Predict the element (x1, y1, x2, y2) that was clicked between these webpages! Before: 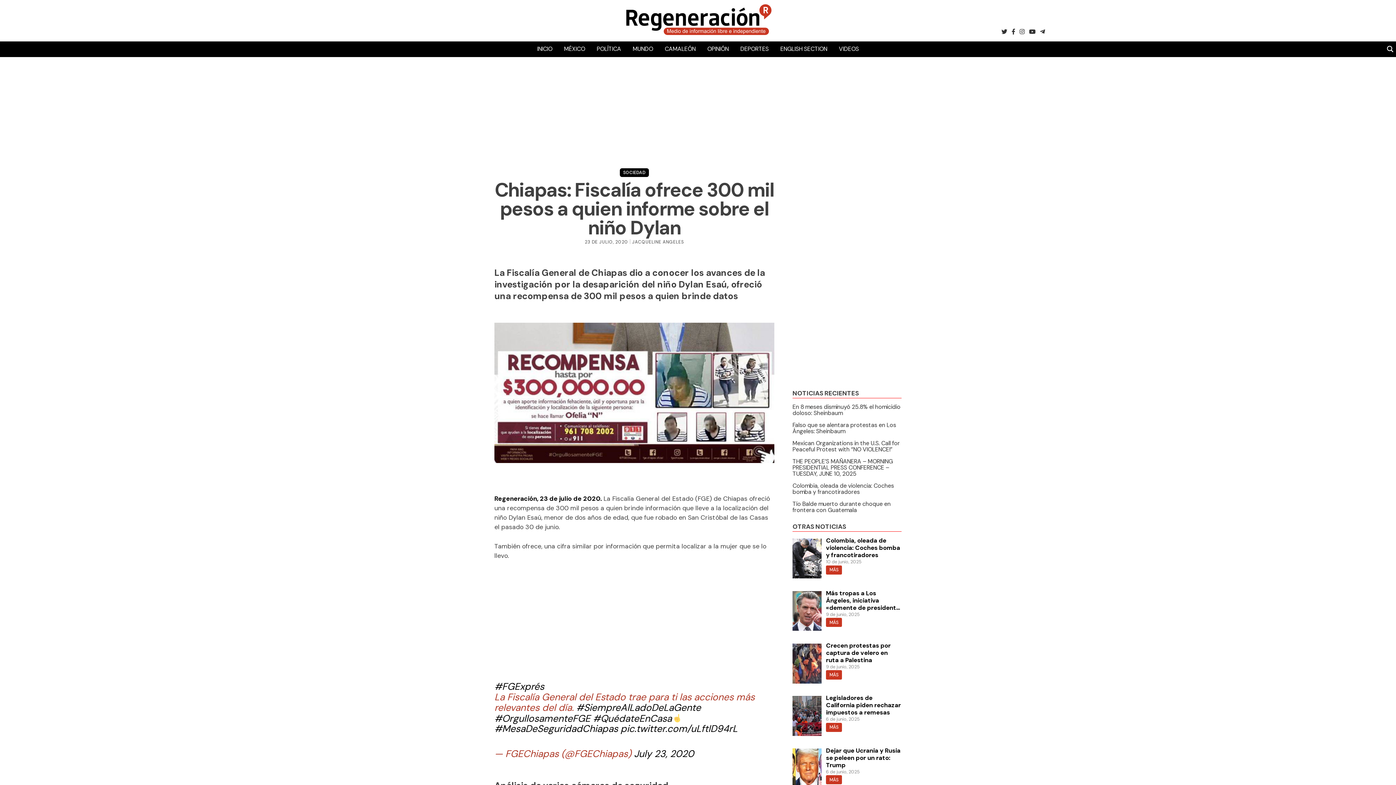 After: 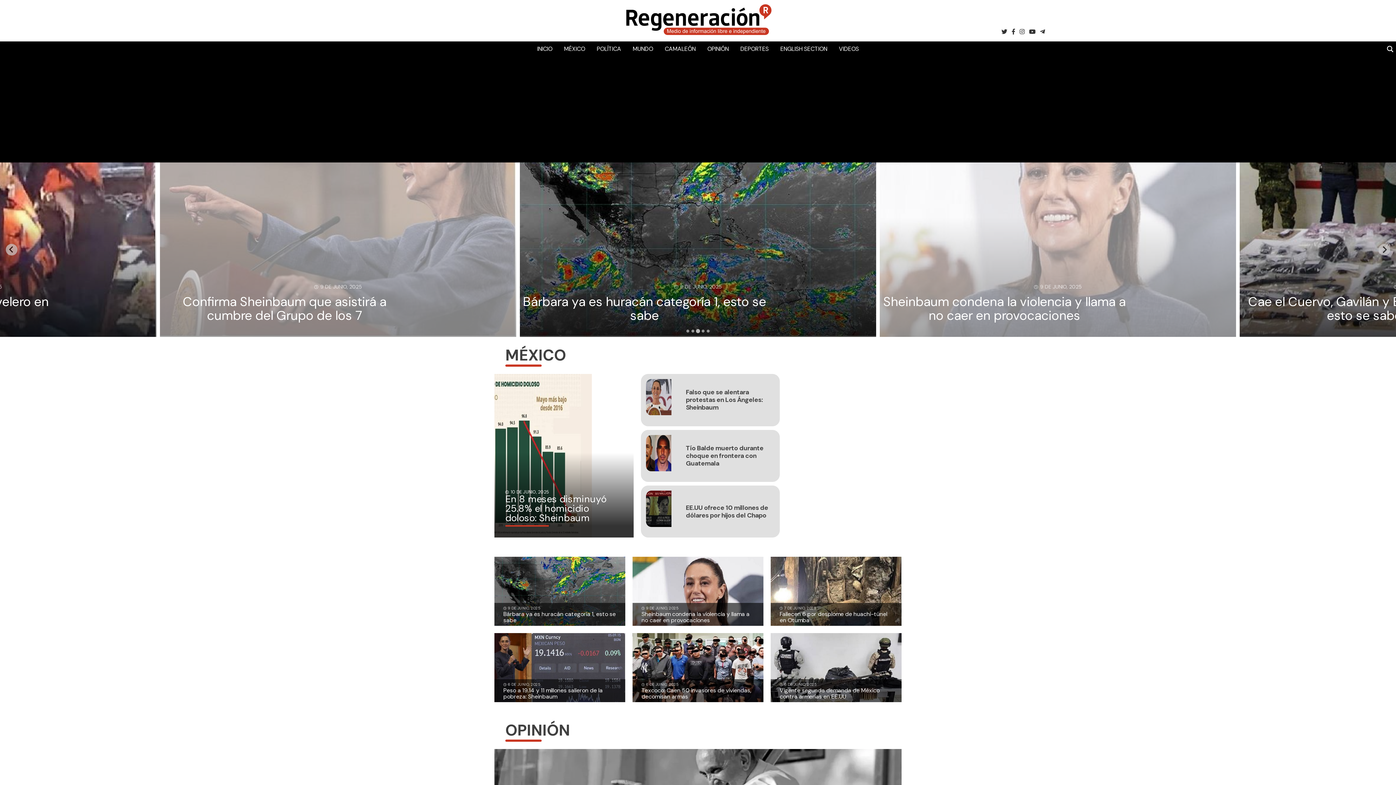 Action: bbox: (616, 0, 780, 41)